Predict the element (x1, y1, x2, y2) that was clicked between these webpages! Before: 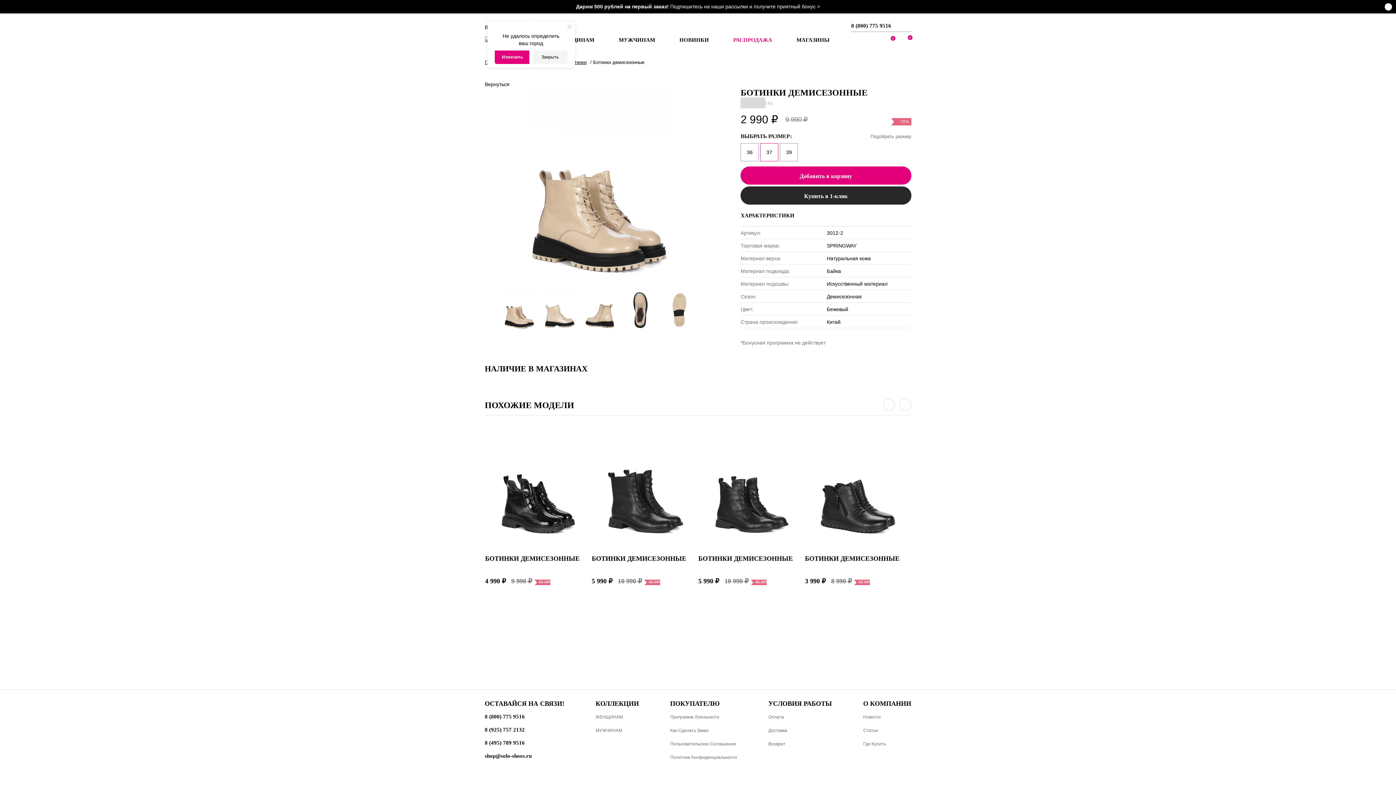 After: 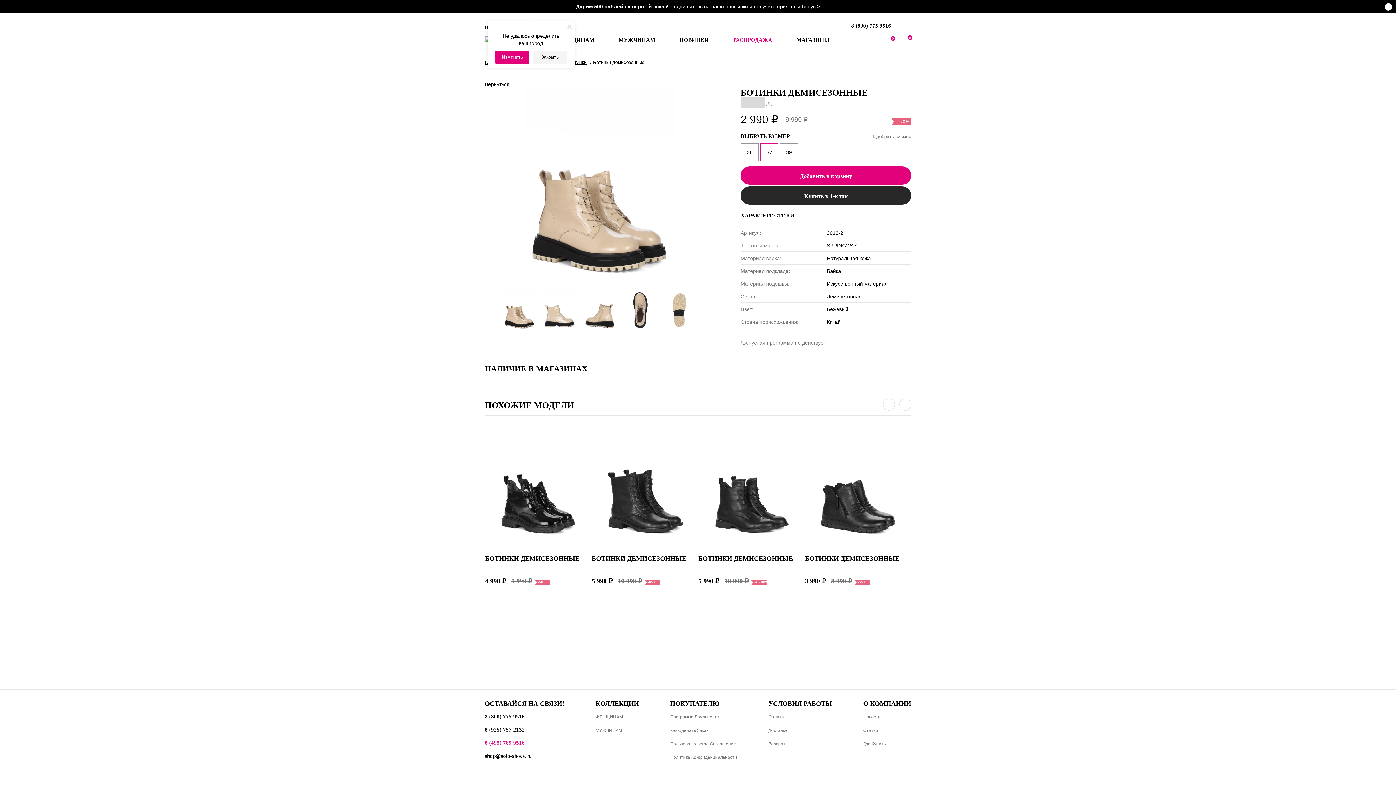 Action: label: 8 (495) 789 9516 bbox: (484, 736, 564, 749)